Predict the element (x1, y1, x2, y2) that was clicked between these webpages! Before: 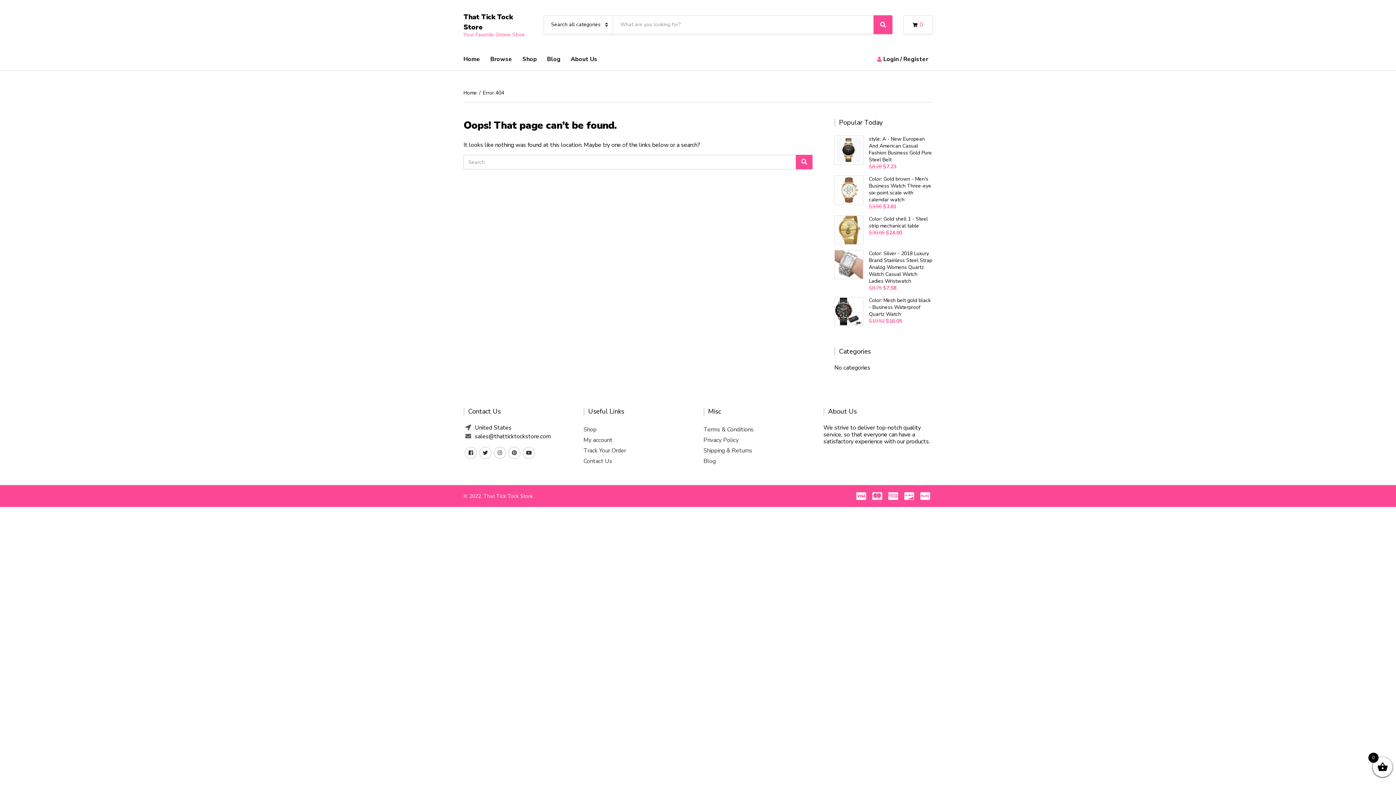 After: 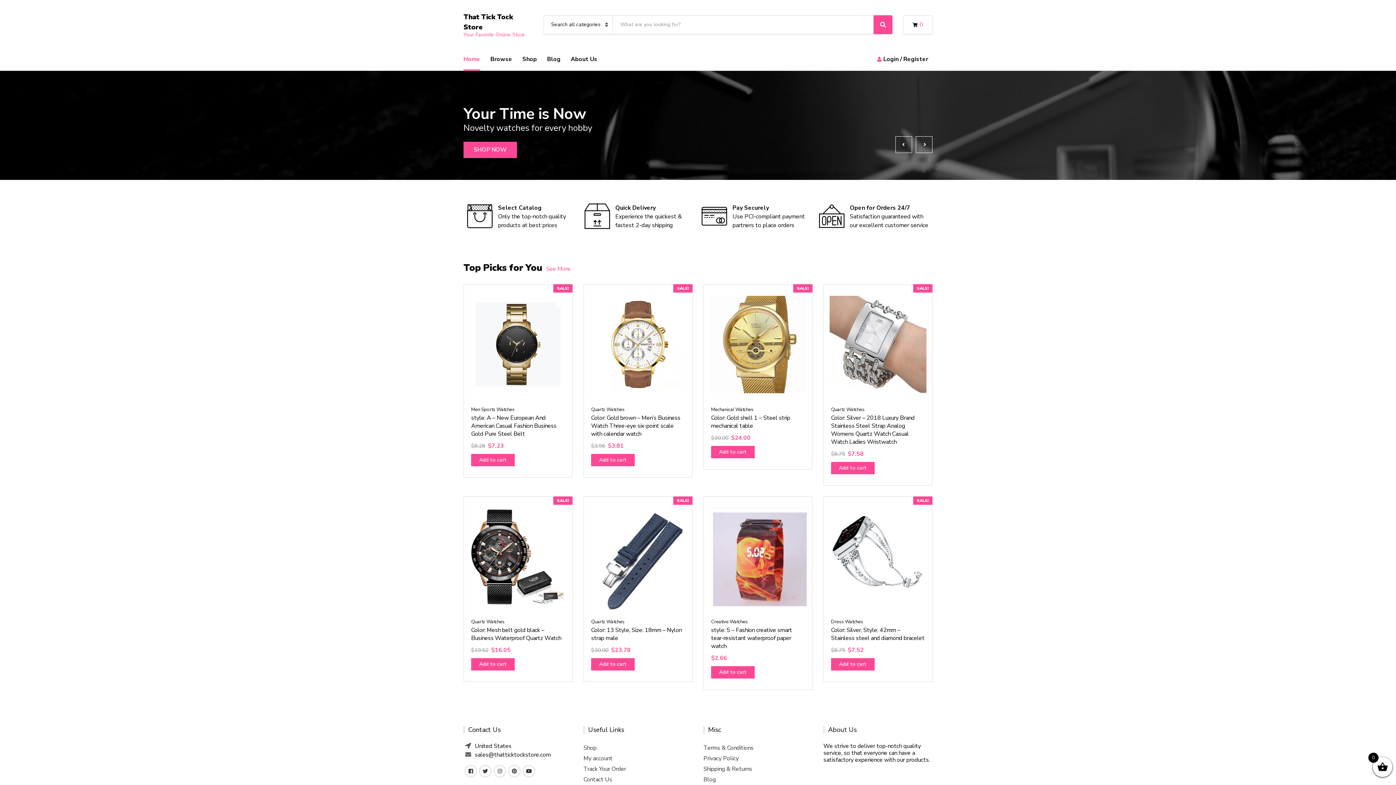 Action: bbox: (463, 89, 477, 96) label: Home